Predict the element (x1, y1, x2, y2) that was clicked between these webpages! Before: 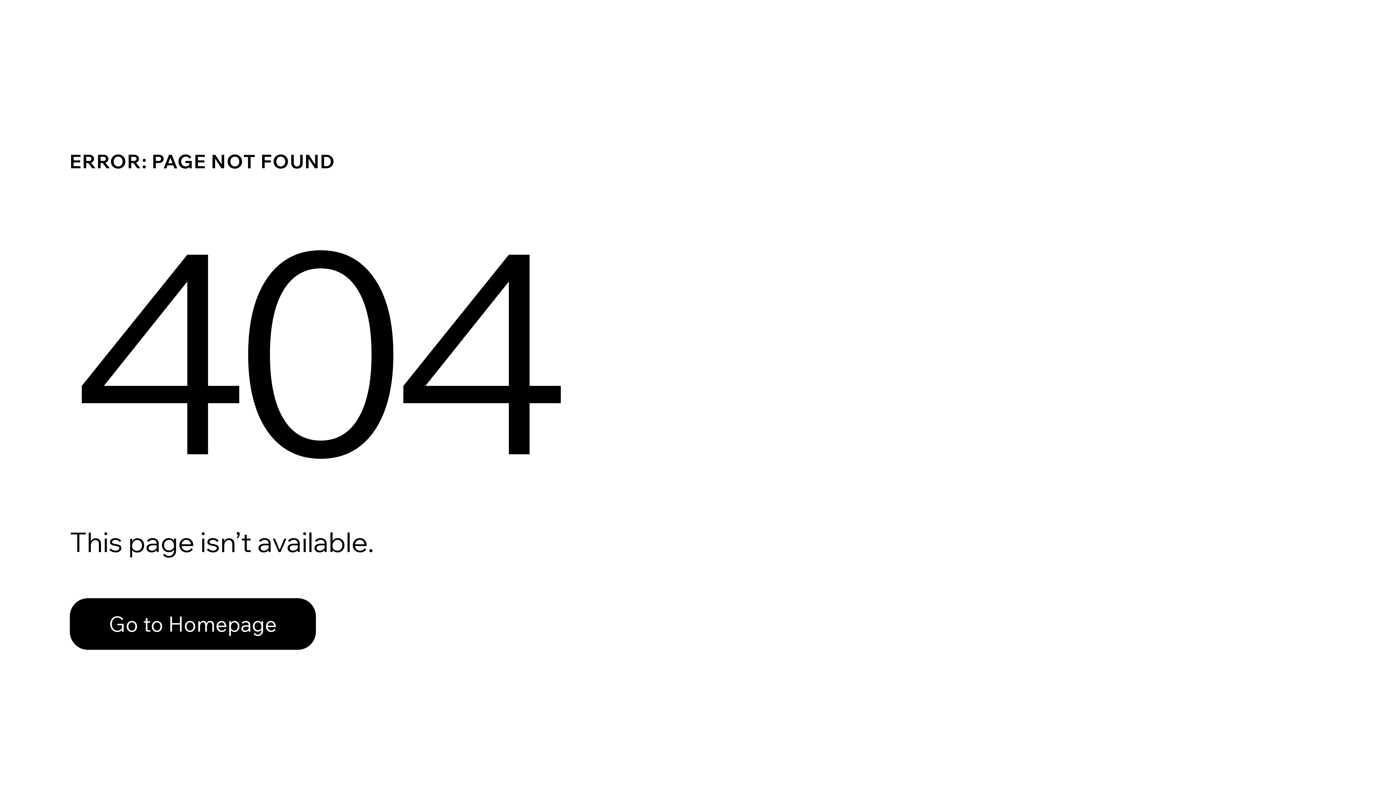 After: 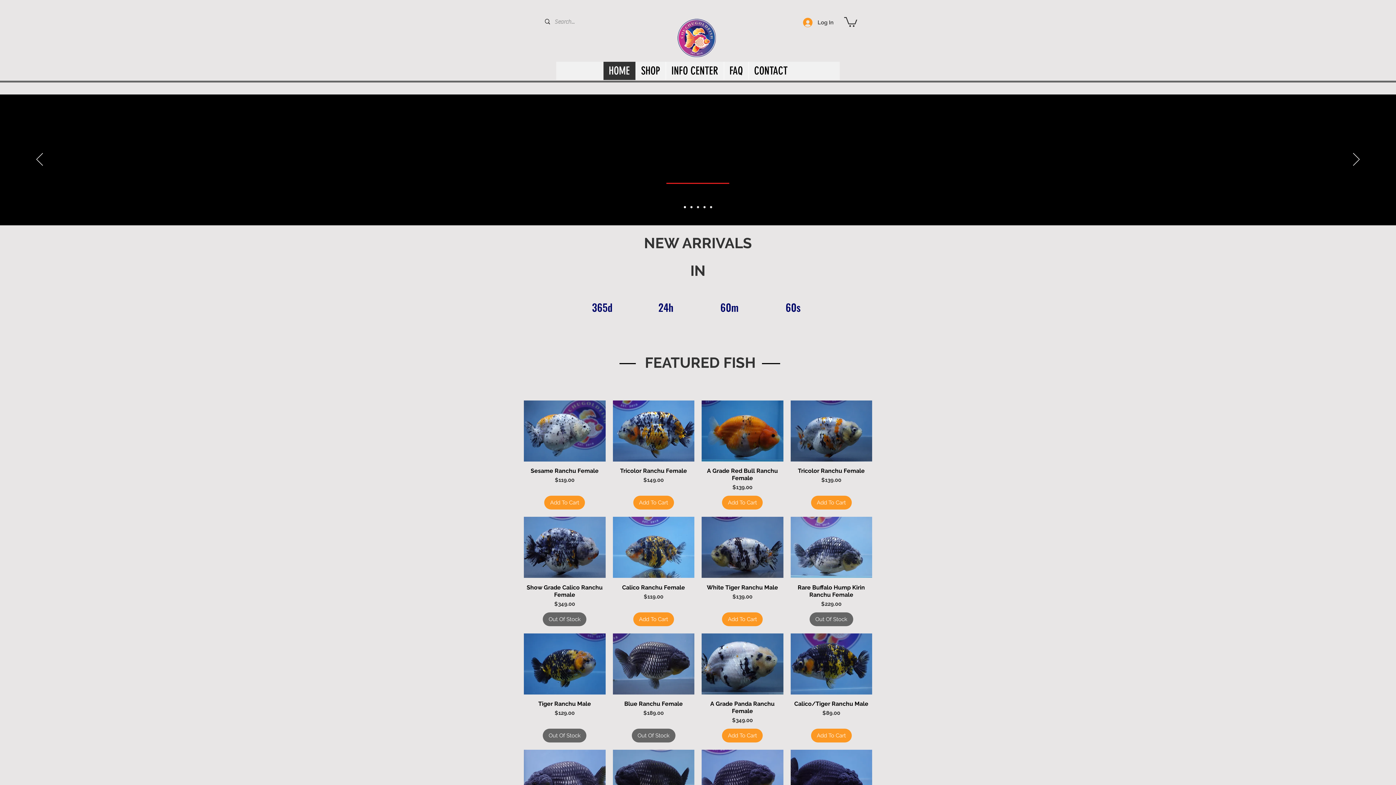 Action: label: Go to Homepage bbox: (69, 582, 768, 659)